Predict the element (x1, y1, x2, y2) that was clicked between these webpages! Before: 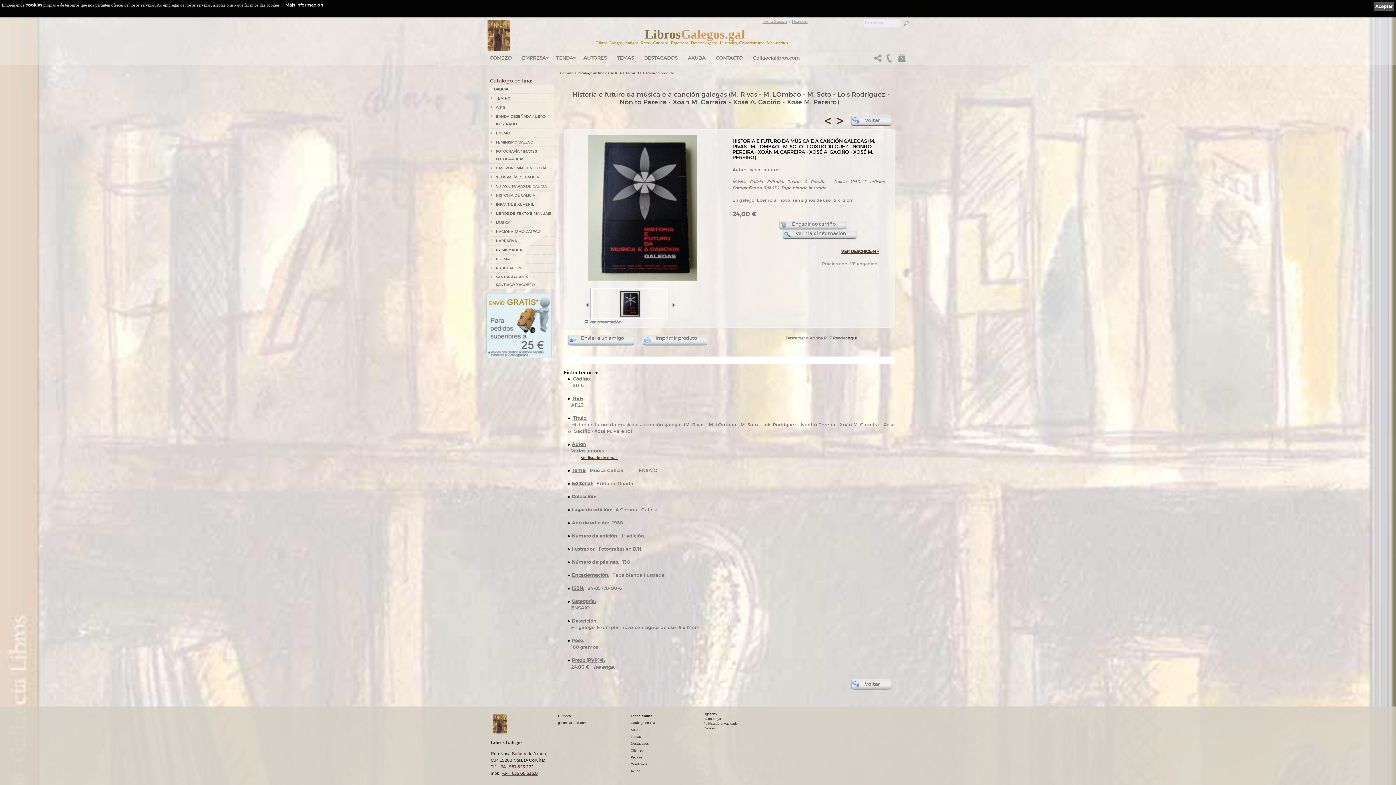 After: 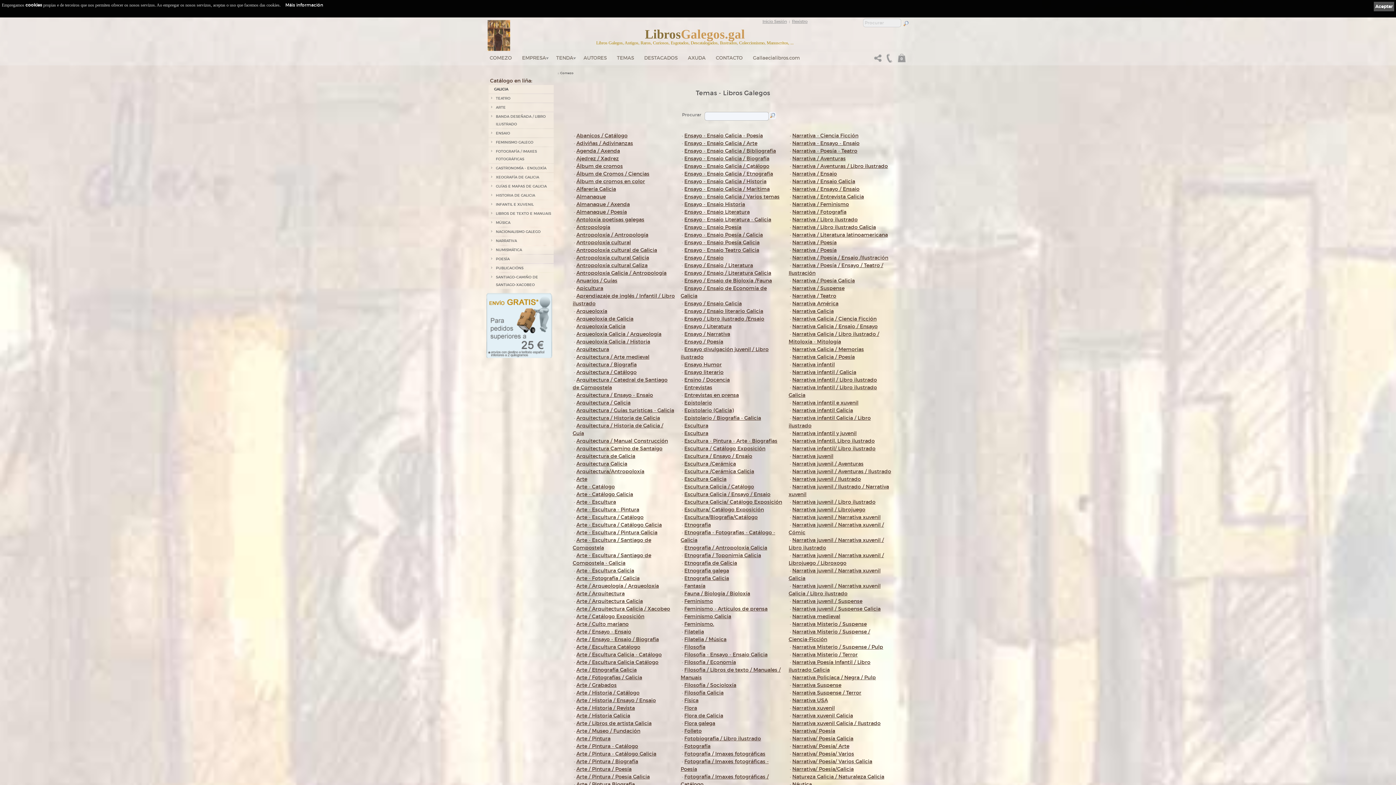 Action: label: Temas bbox: (630, 735, 641, 738)